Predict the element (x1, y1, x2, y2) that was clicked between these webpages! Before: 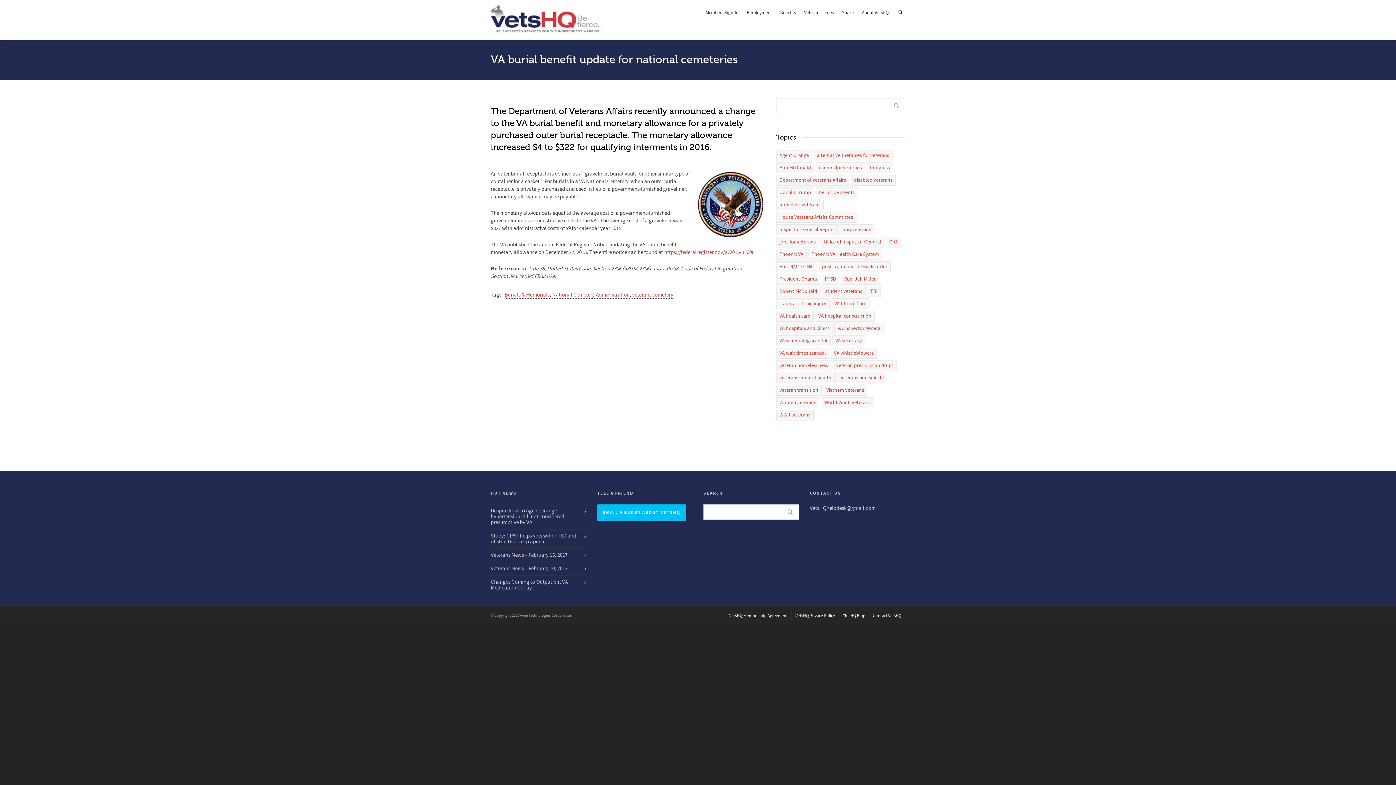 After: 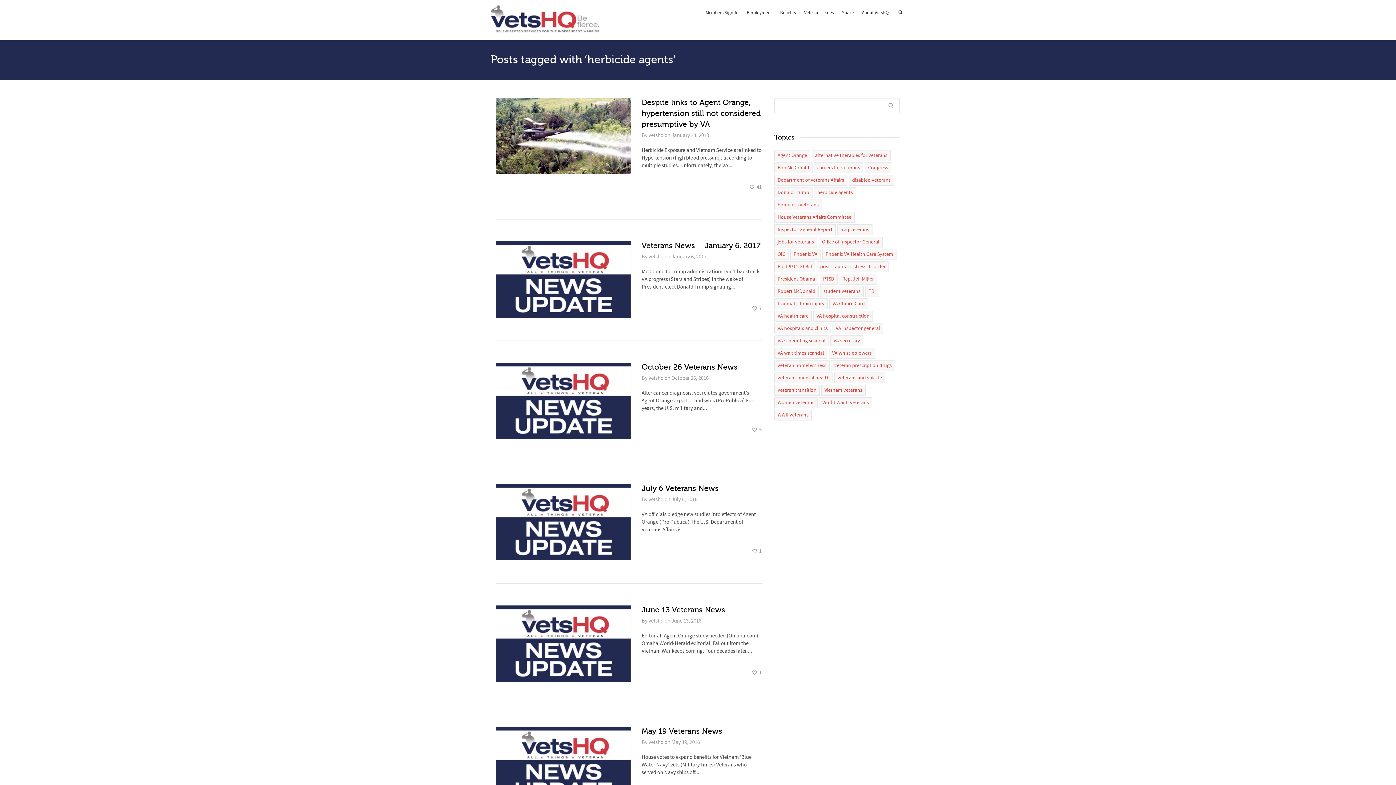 Action: label: herbicide agents bbox: (816, 187, 858, 198)